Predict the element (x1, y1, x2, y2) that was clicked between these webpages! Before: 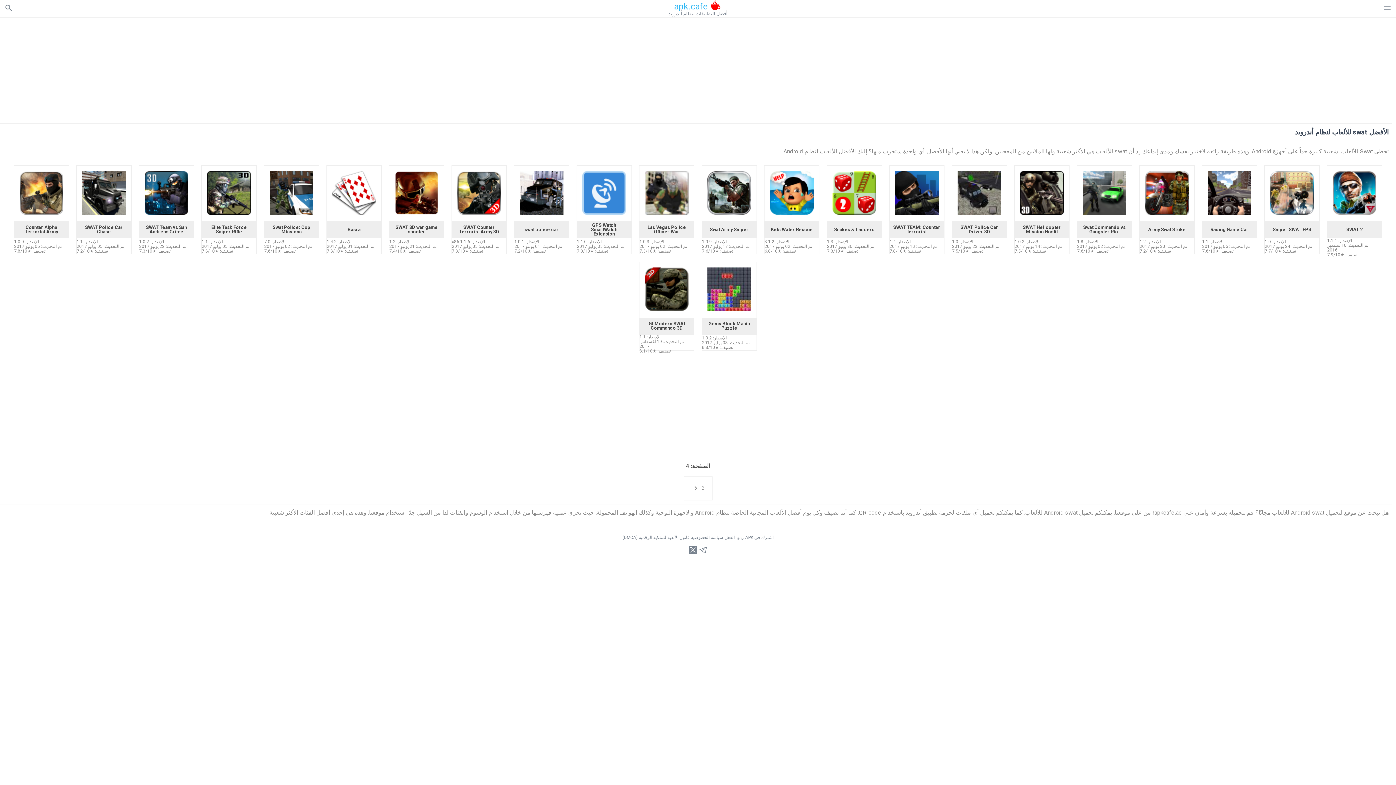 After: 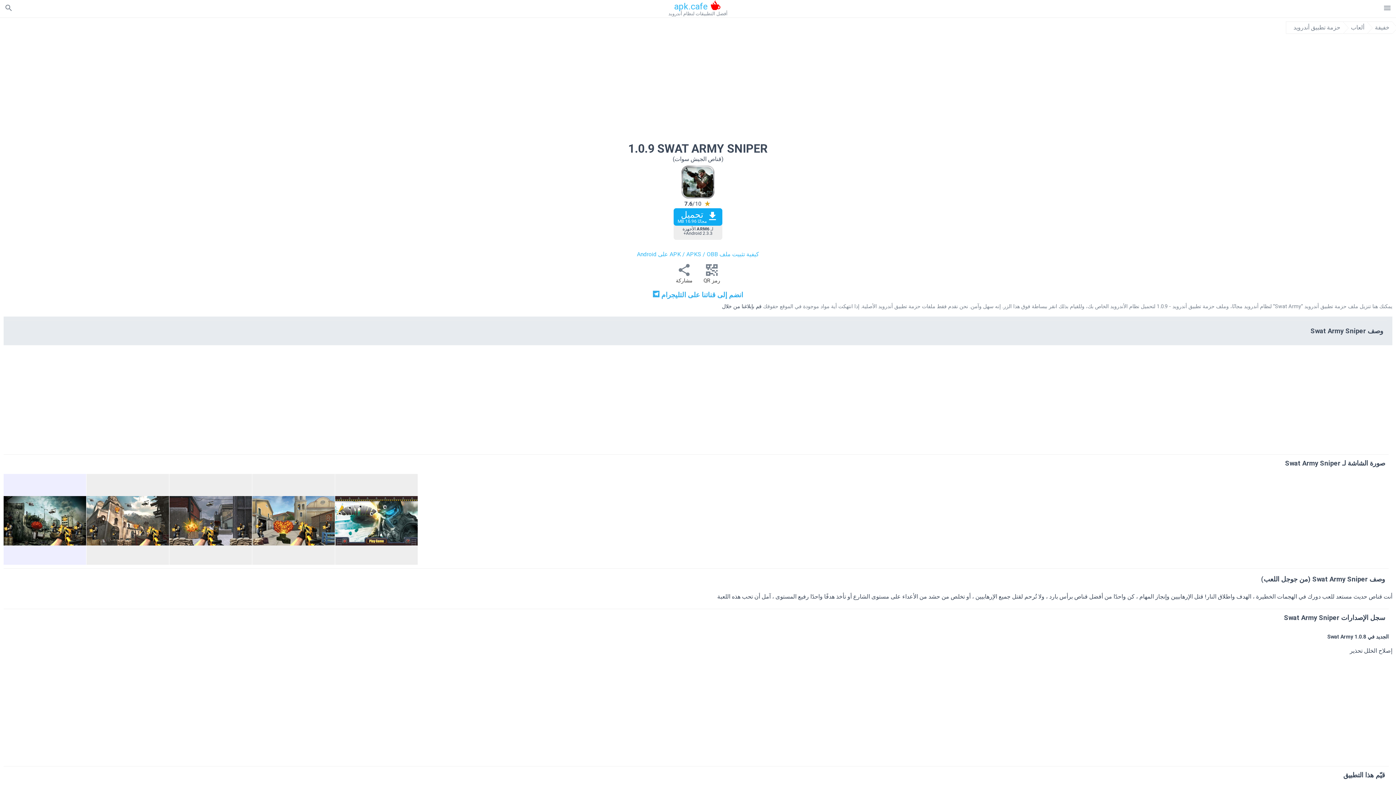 Action: bbox: (707, 209, 751, 216)